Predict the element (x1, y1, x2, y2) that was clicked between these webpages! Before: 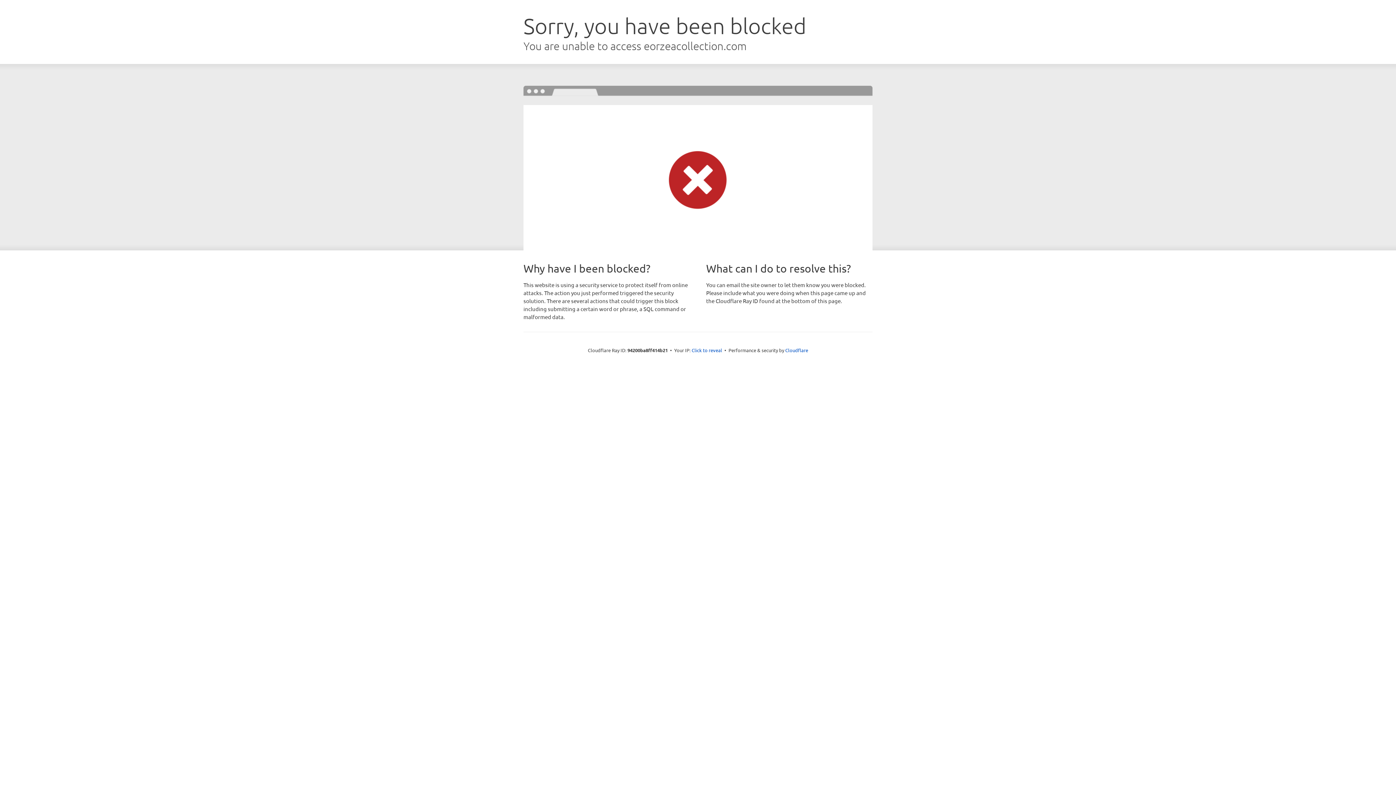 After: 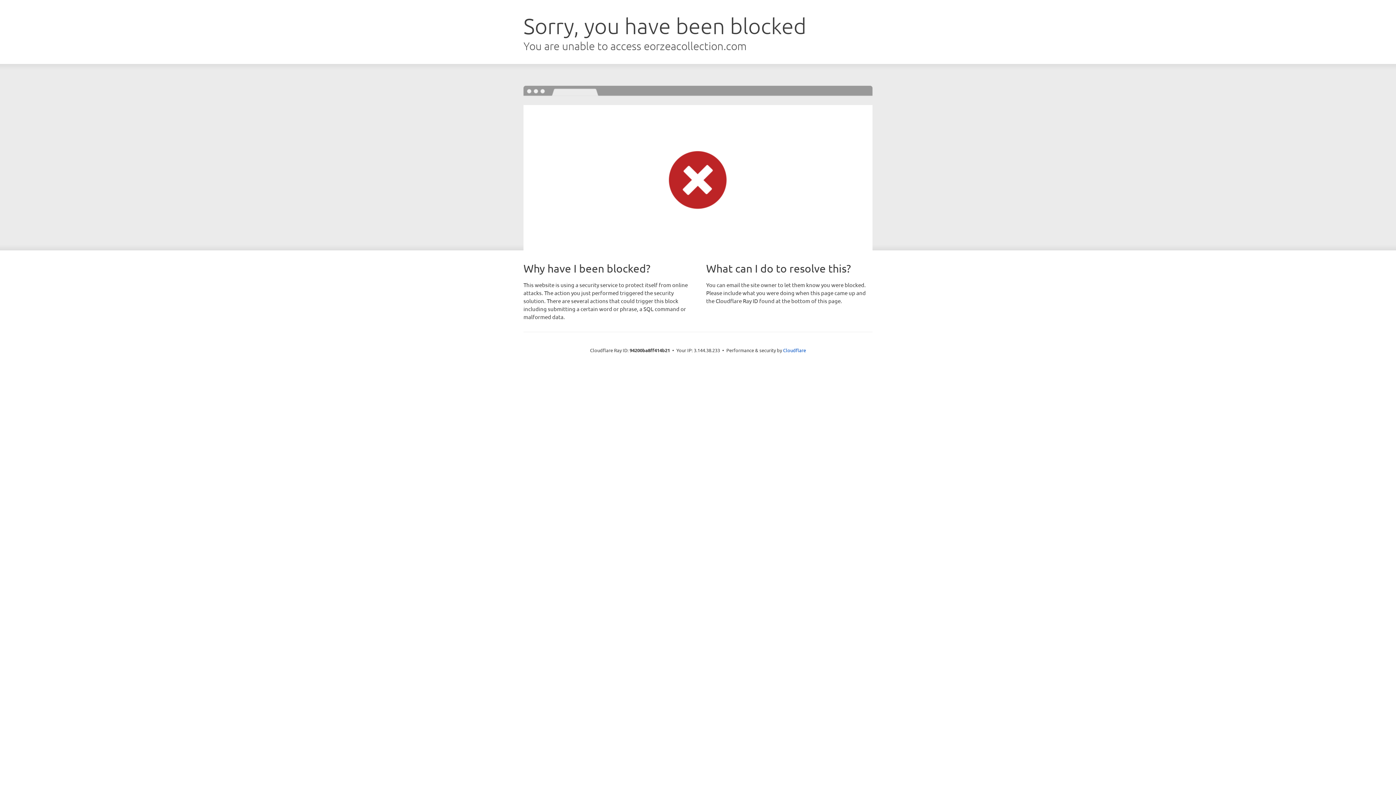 Action: bbox: (691, 346, 722, 353) label: Click to reveal